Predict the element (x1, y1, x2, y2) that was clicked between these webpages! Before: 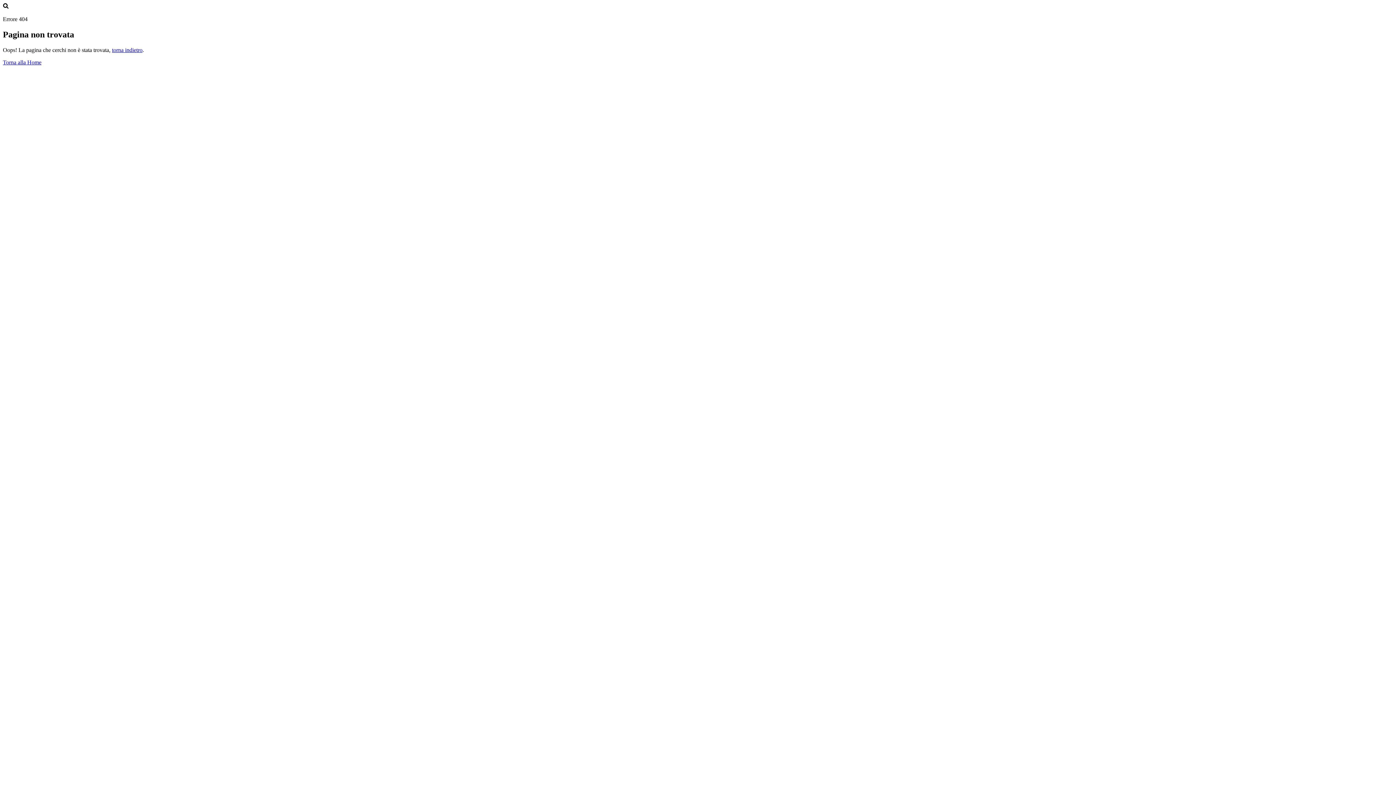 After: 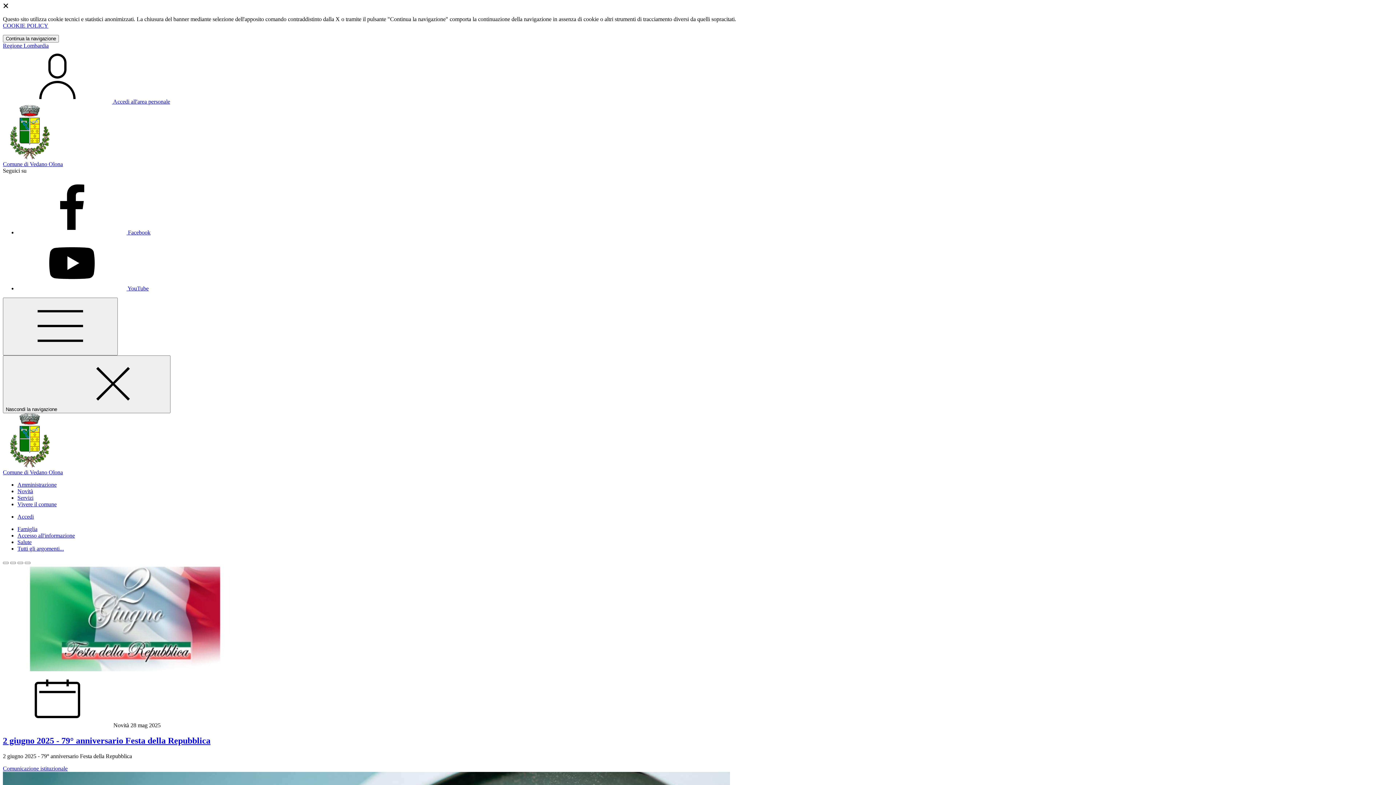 Action: bbox: (2, 59, 41, 65) label: Torna alla Home